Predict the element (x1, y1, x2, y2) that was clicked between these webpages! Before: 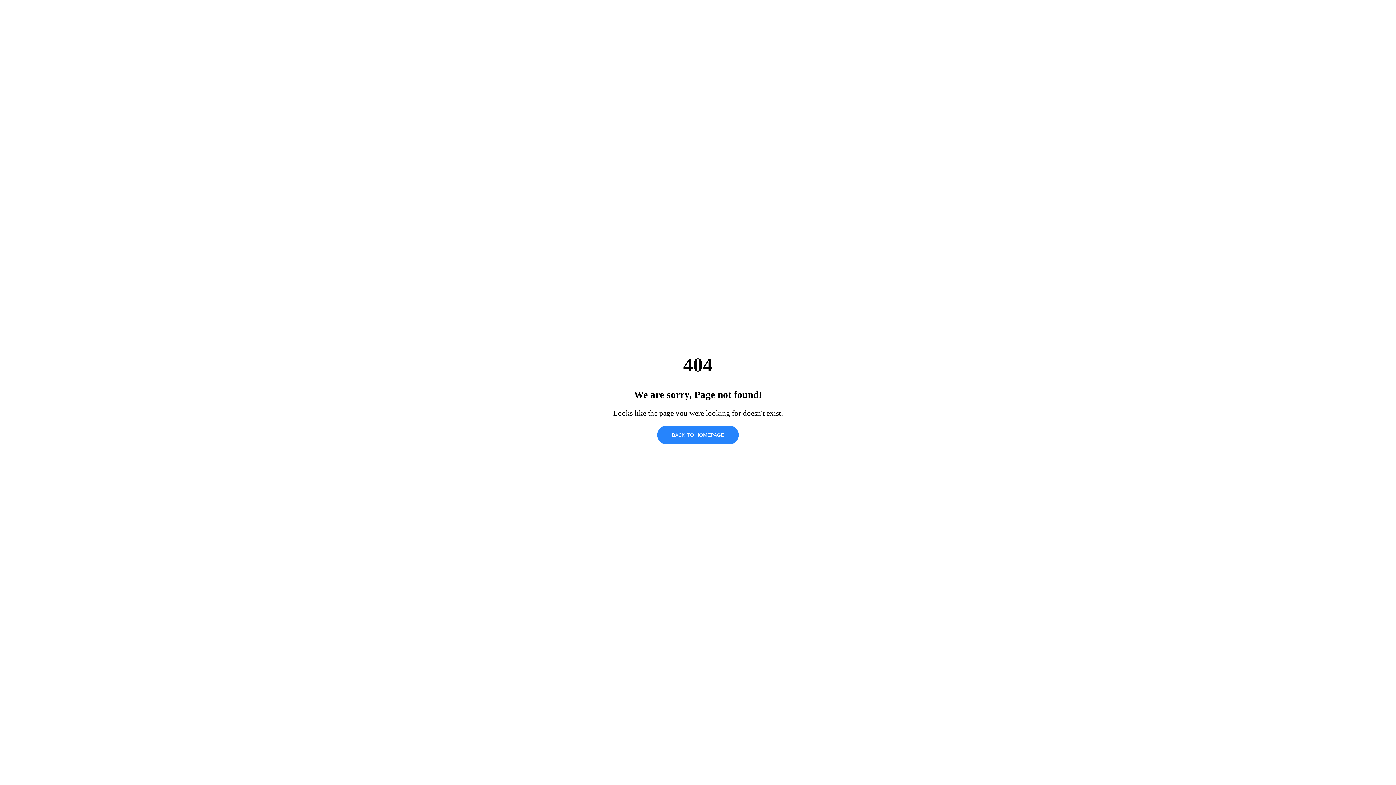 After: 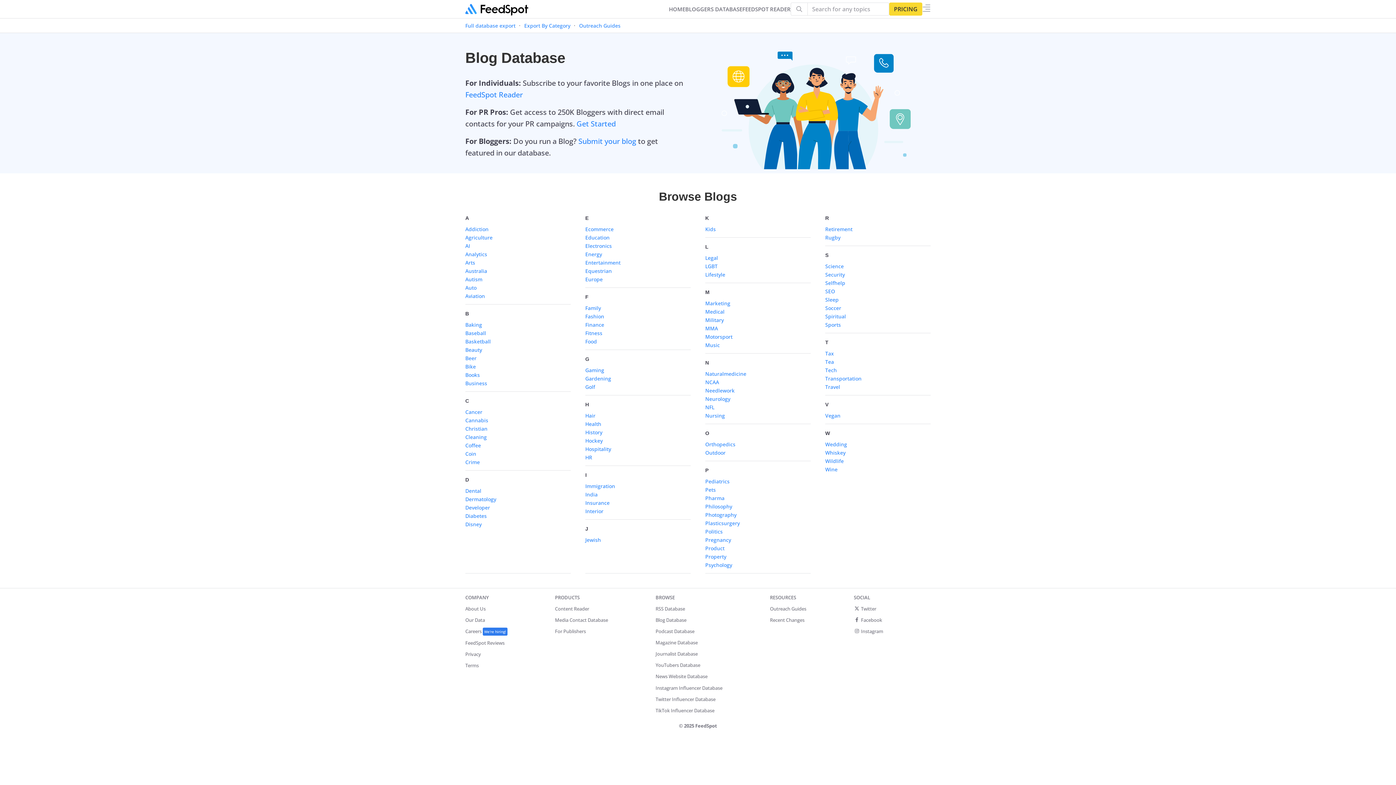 Action: bbox: (657, 425, 738, 444) label: BACK TO HOMEPAGE